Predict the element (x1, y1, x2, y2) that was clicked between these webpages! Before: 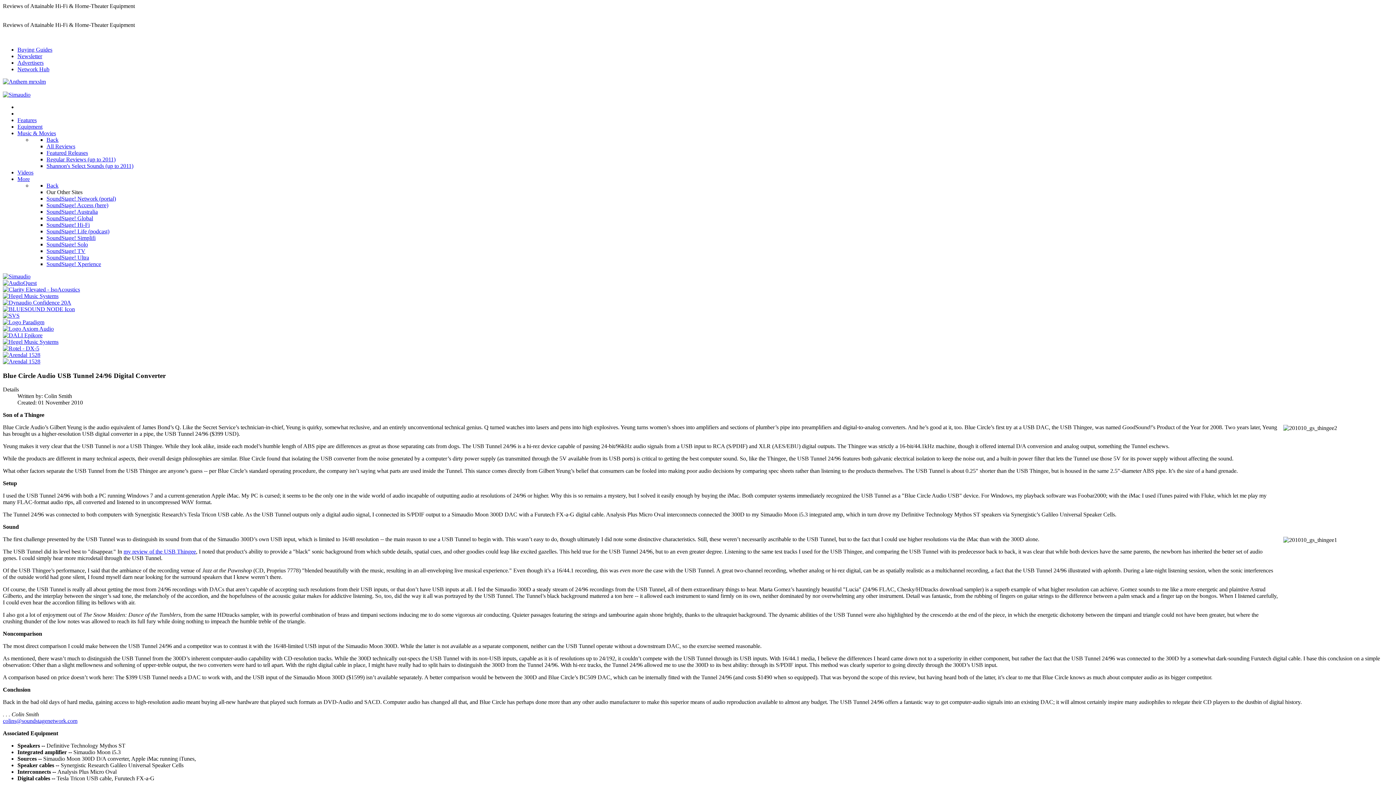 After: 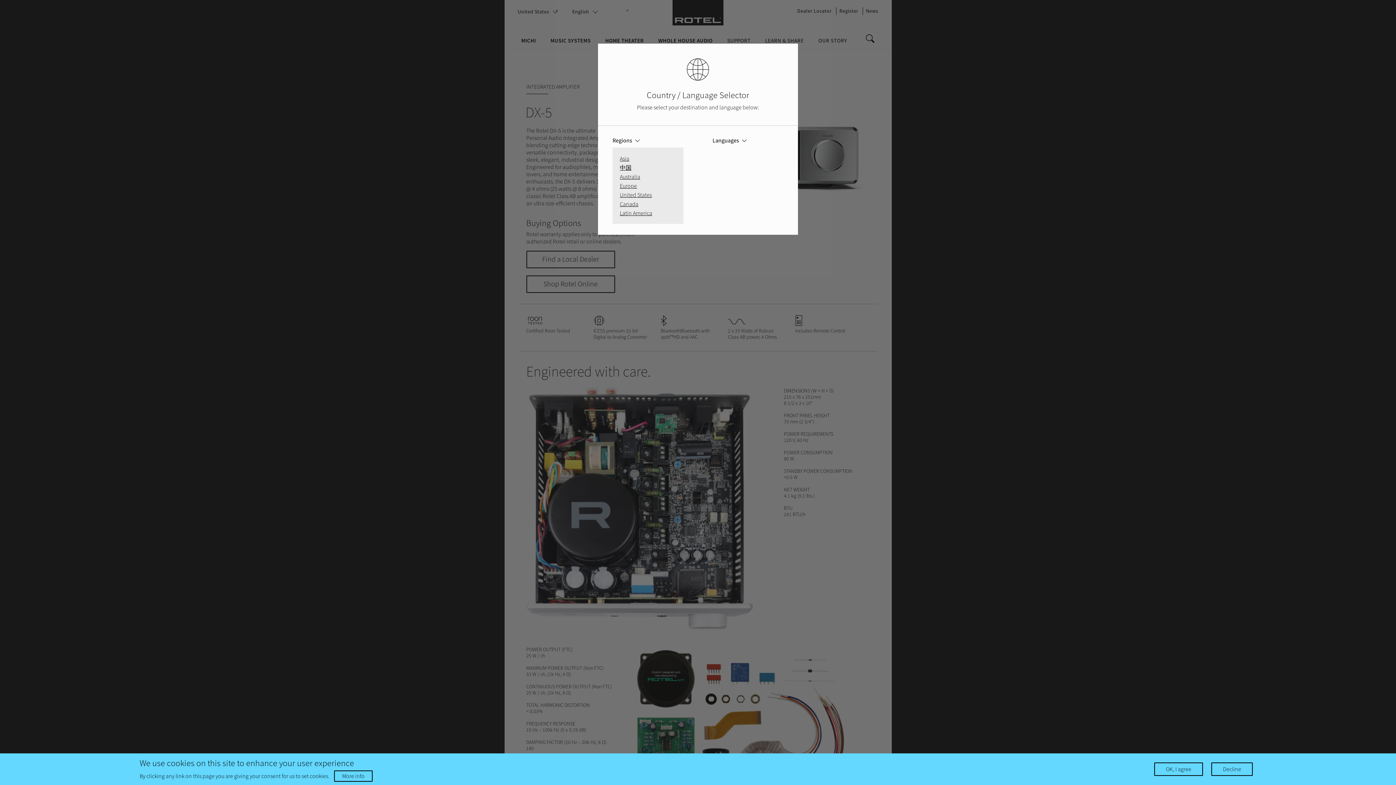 Action: bbox: (2, 345, 39, 351)